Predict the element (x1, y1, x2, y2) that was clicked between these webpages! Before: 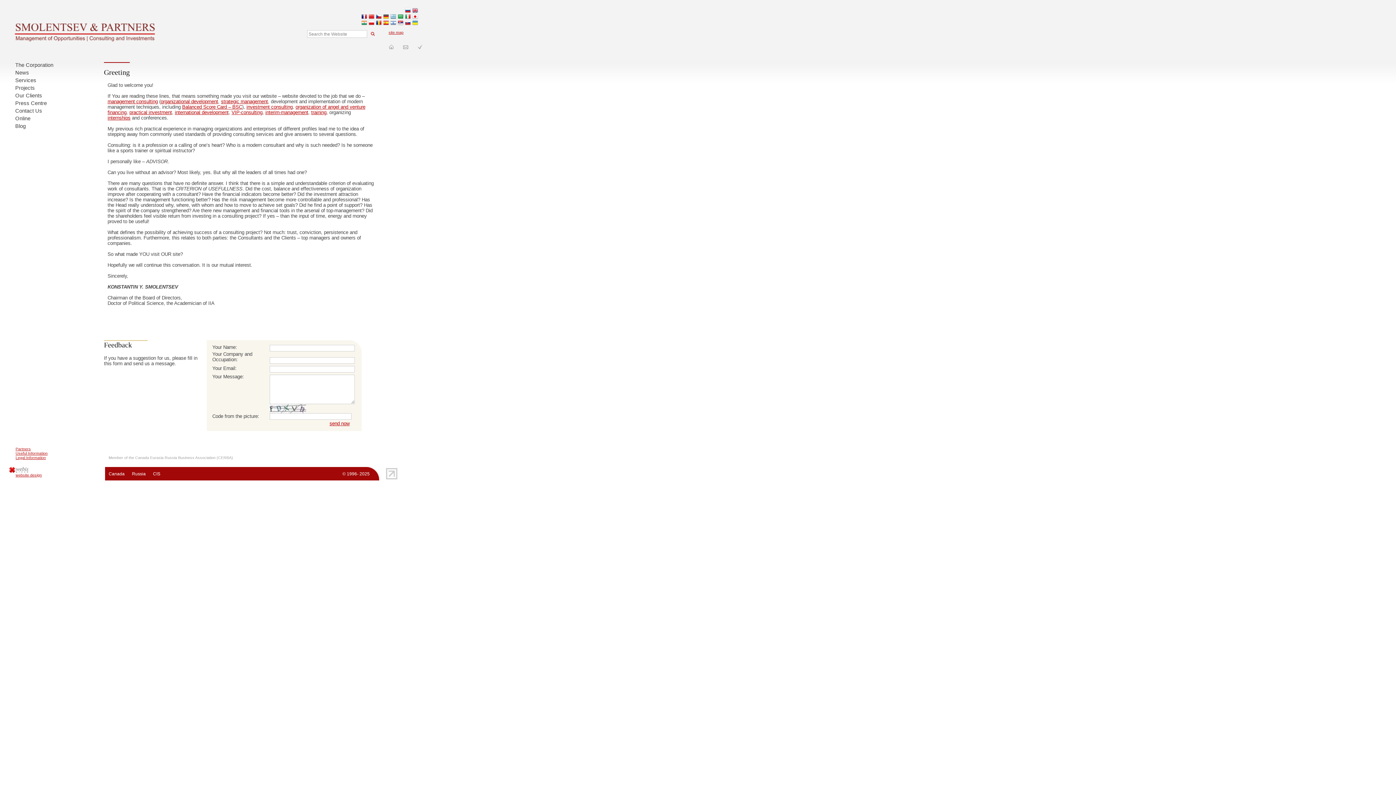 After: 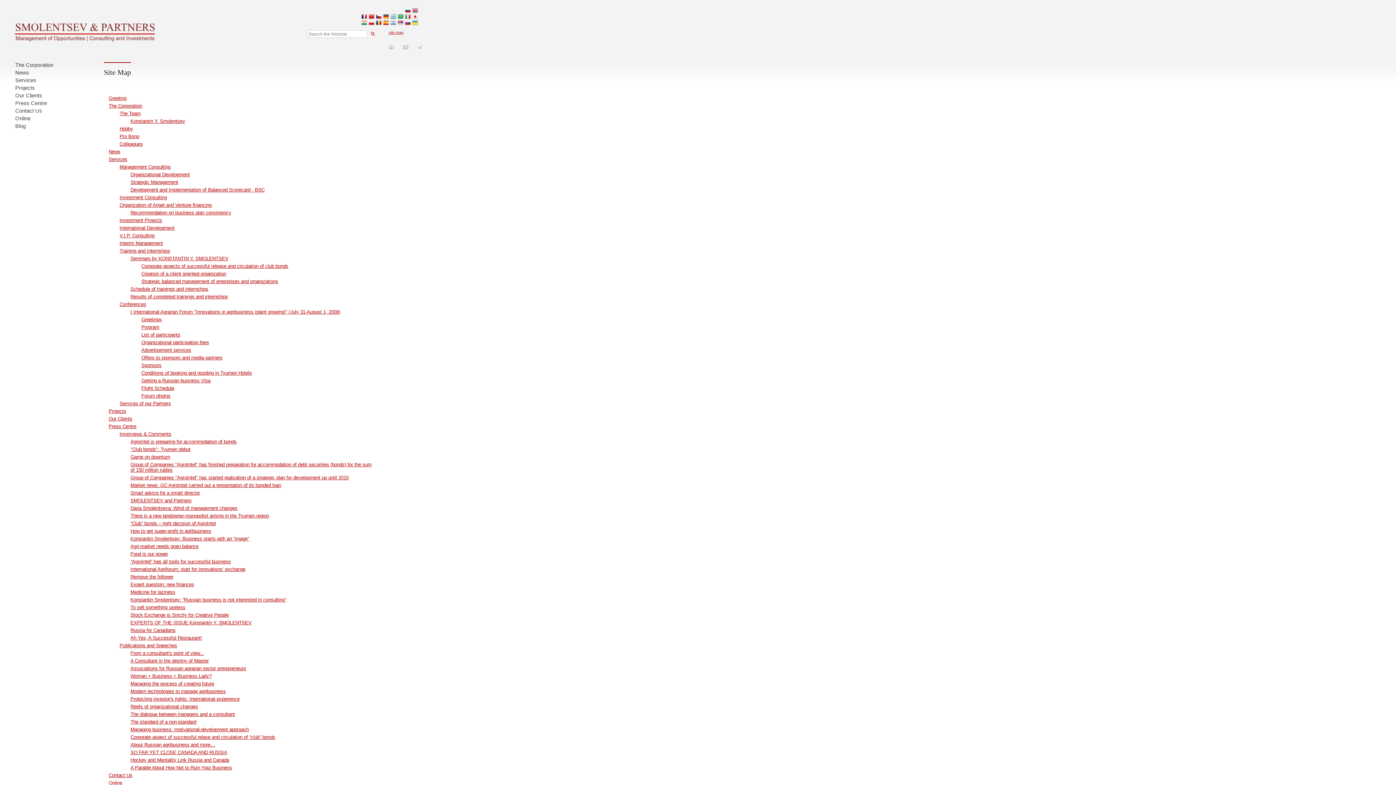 Action: bbox: (388, 30, 403, 34) label: site map